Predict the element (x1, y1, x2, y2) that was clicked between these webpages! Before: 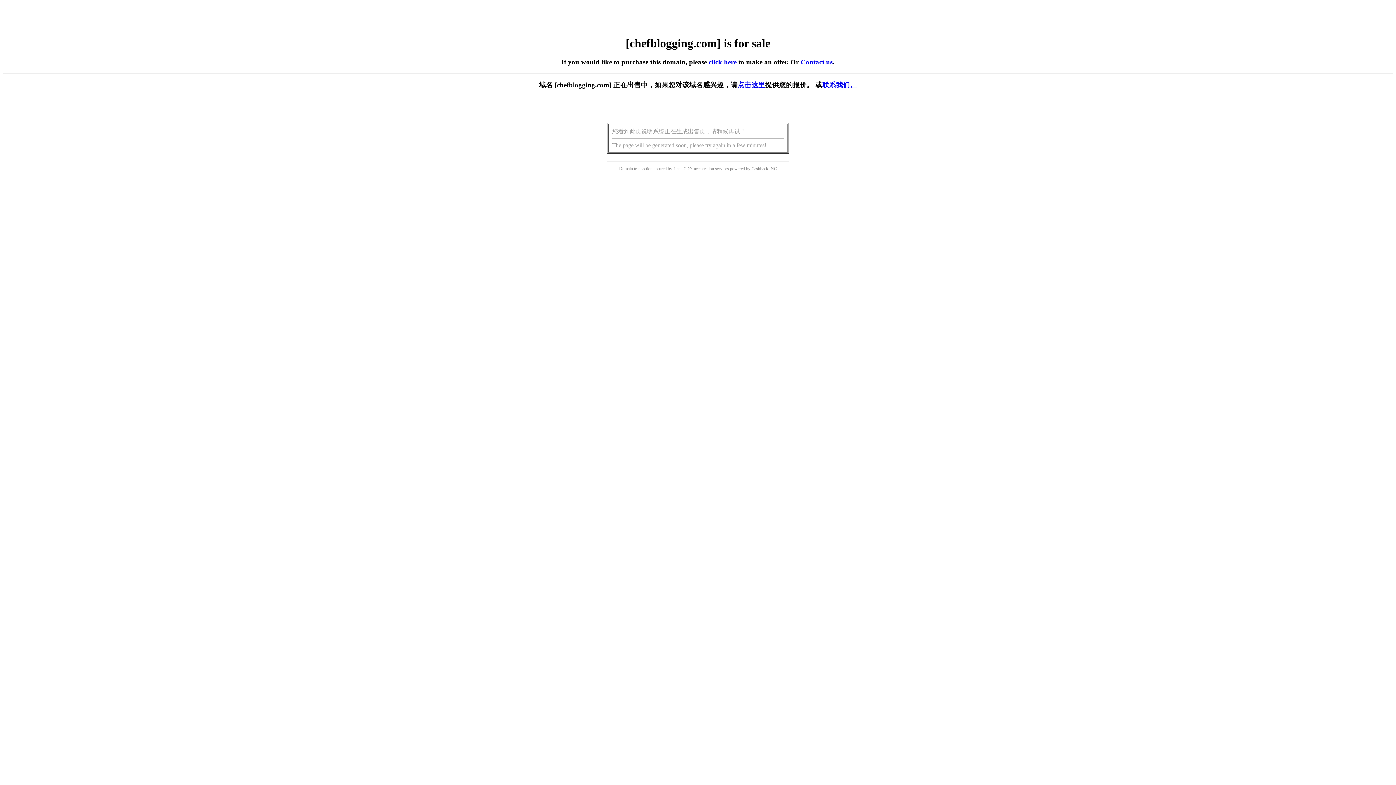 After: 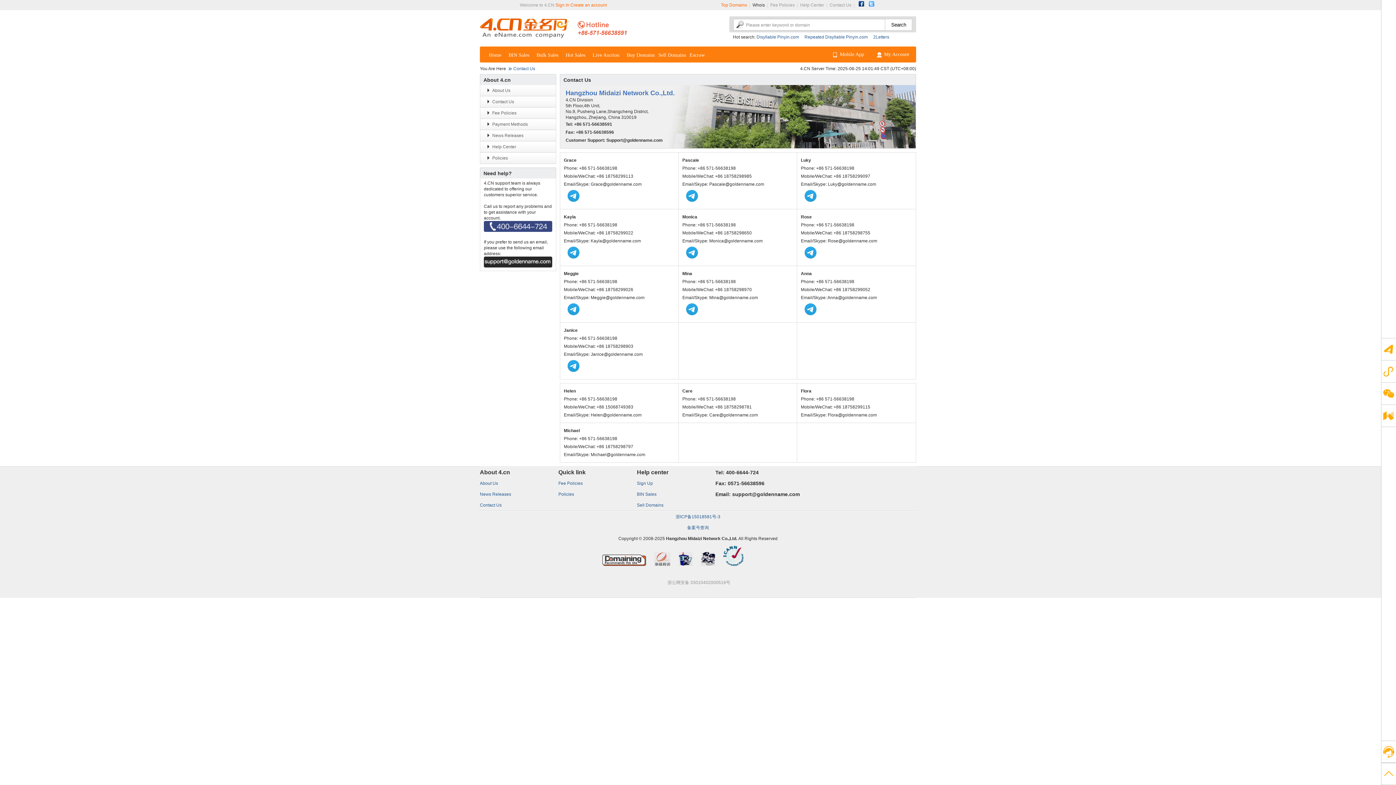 Action: label: Contact us bbox: (800, 58, 832, 65)